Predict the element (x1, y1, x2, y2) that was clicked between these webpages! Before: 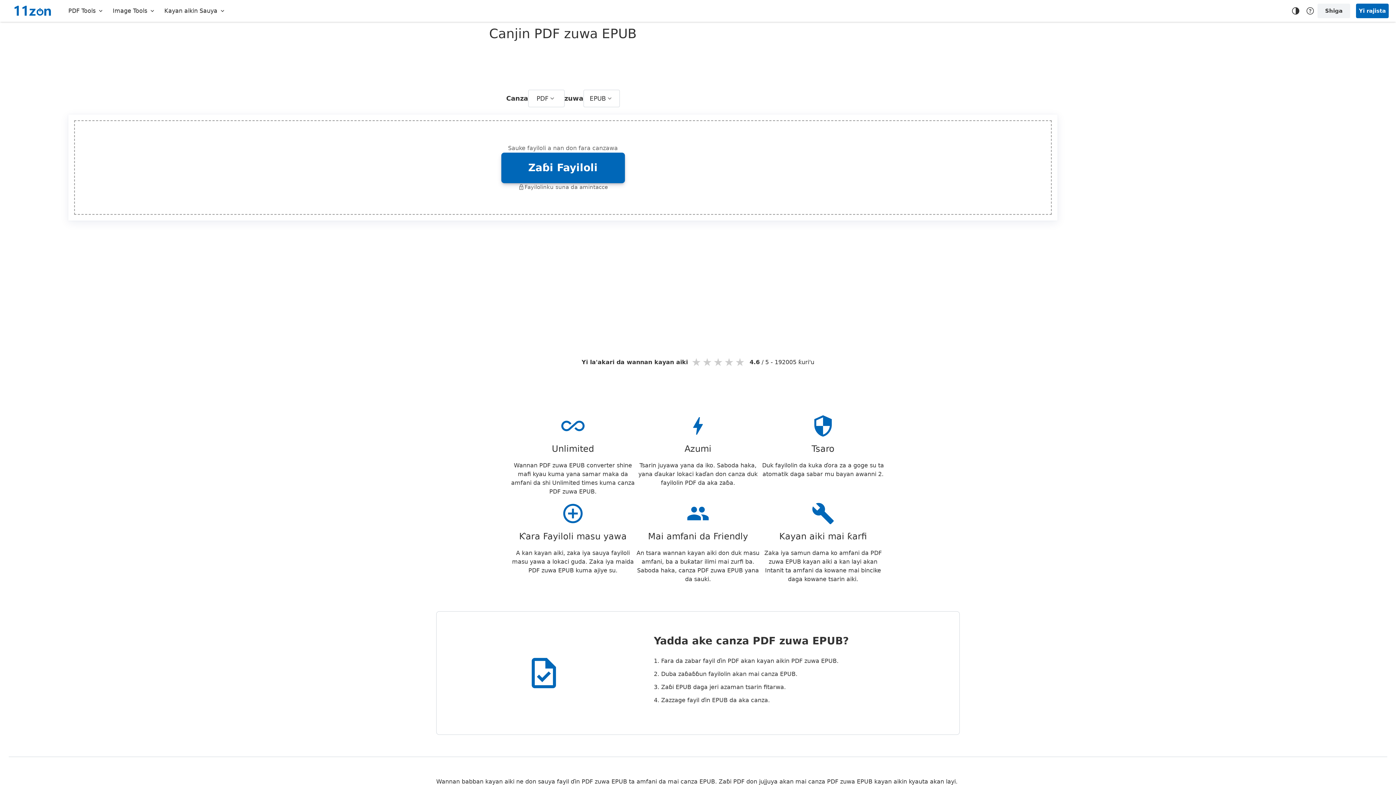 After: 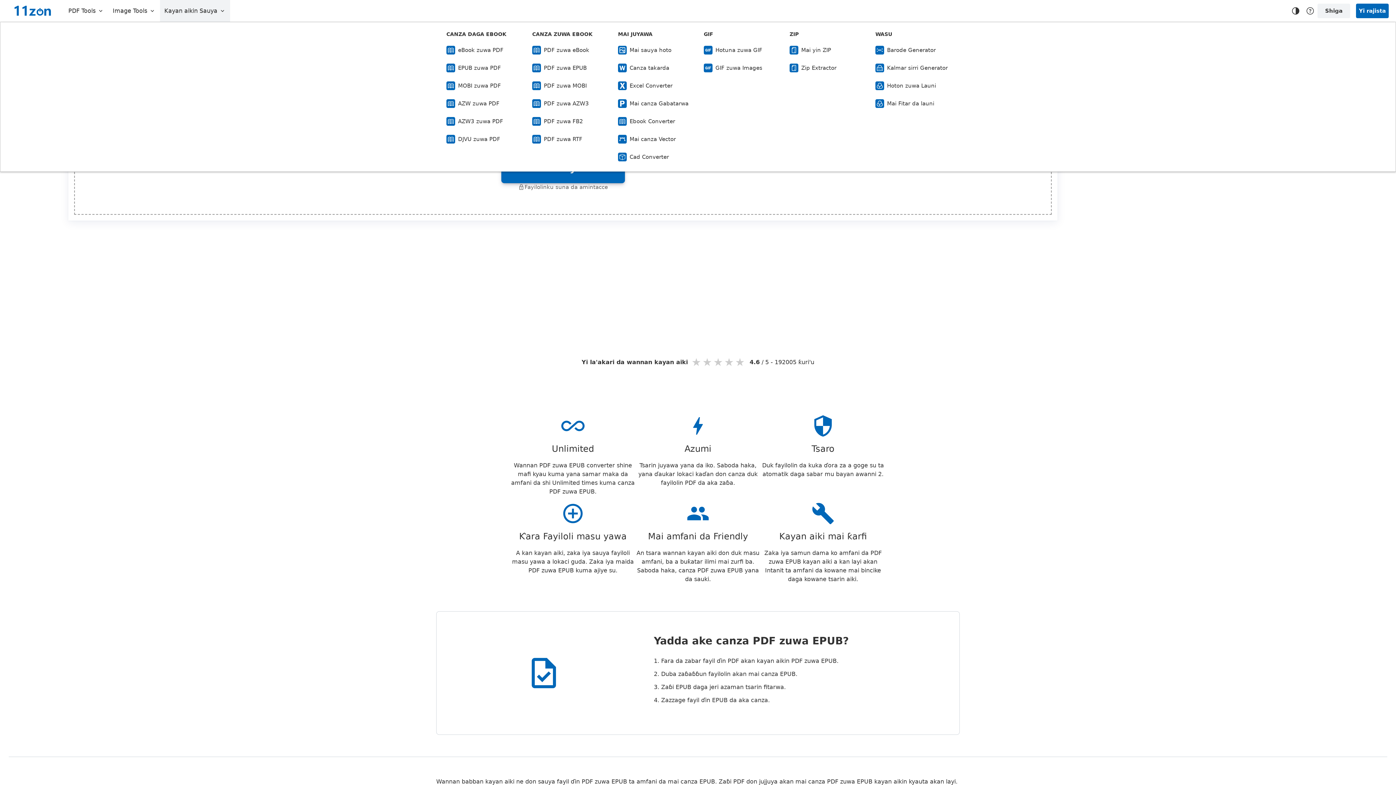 Action: bbox: (160, 3, 230, 18) label: Kayan aikin Sauya
 